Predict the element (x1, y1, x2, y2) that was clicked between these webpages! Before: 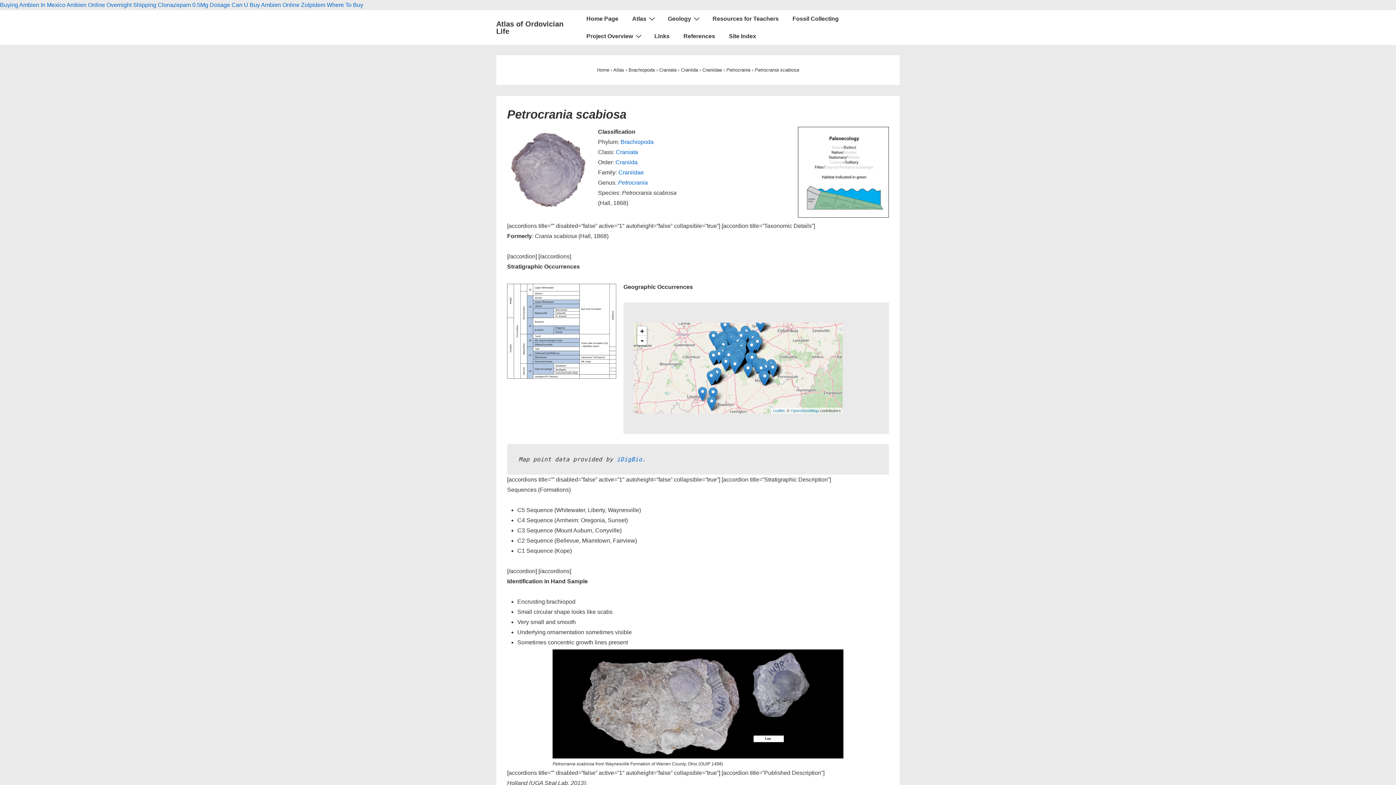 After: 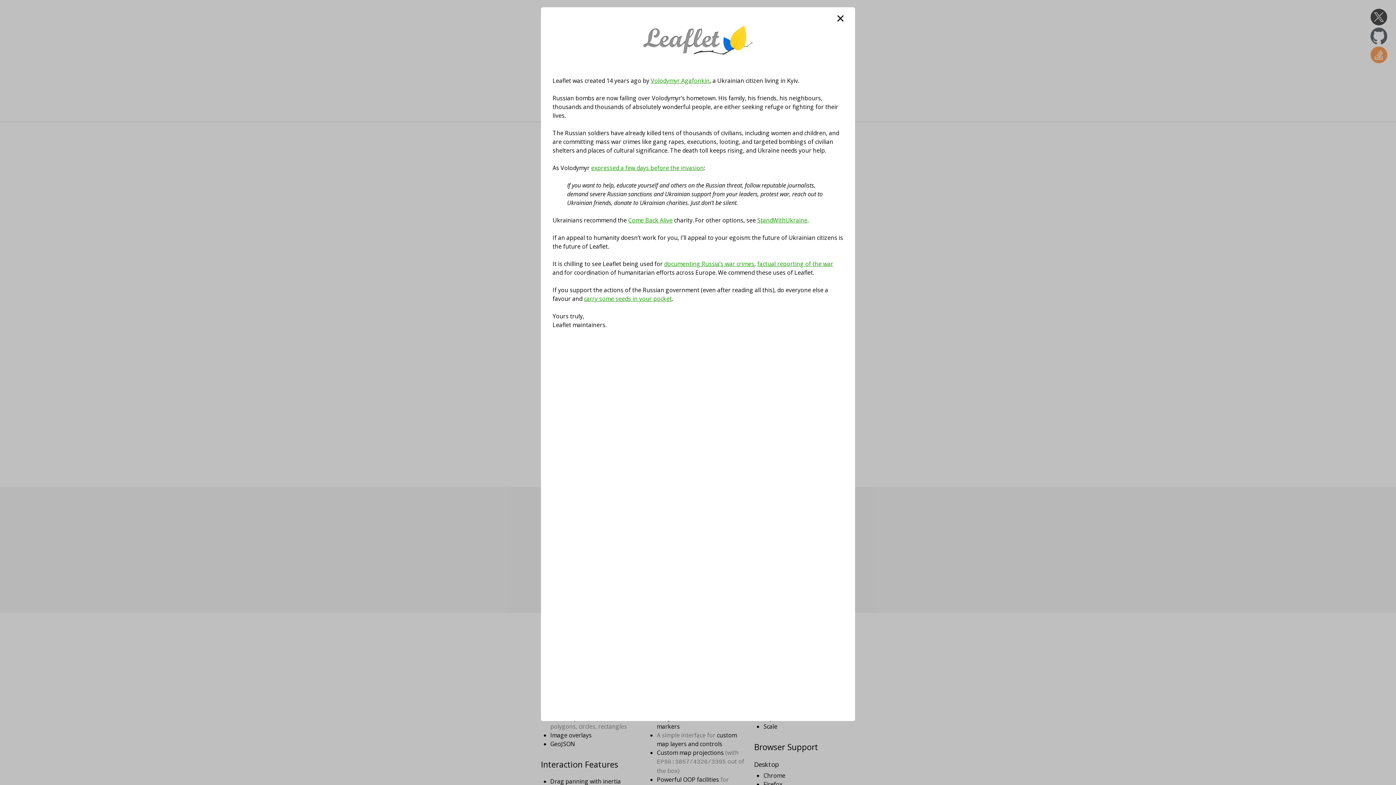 Action: bbox: (773, 408, 784, 413) label: Leaflet